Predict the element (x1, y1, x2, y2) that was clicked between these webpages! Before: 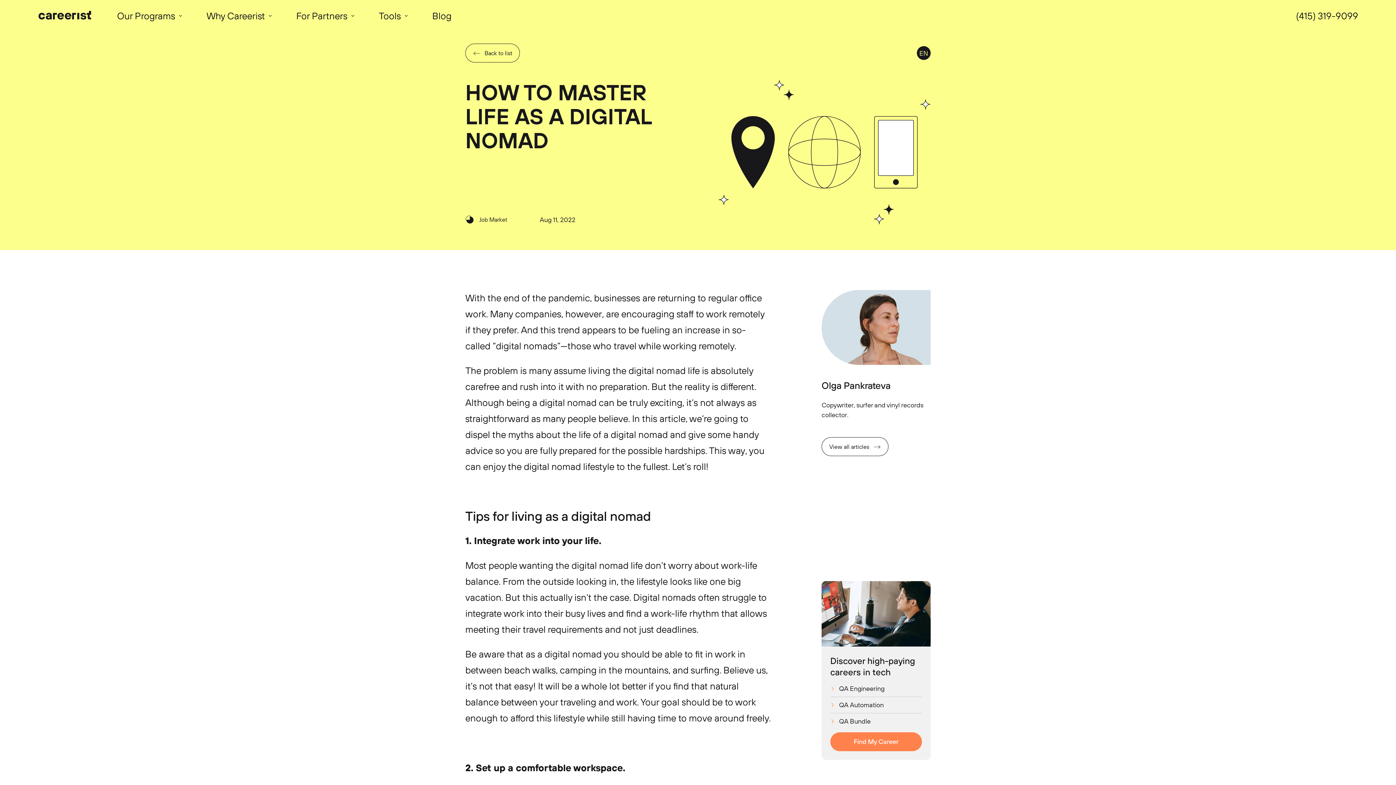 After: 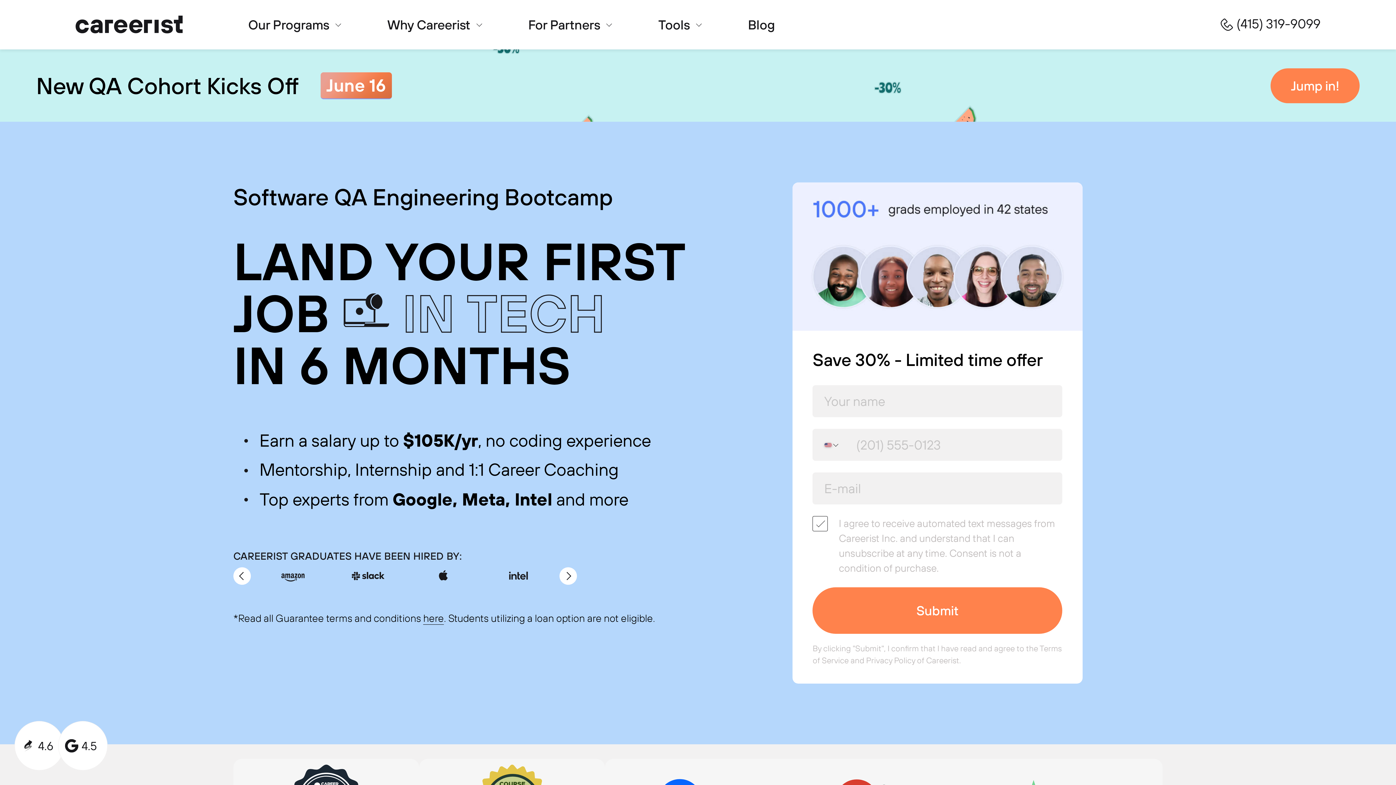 Action: bbox: (830, 684, 922, 697) label: QA Engineering